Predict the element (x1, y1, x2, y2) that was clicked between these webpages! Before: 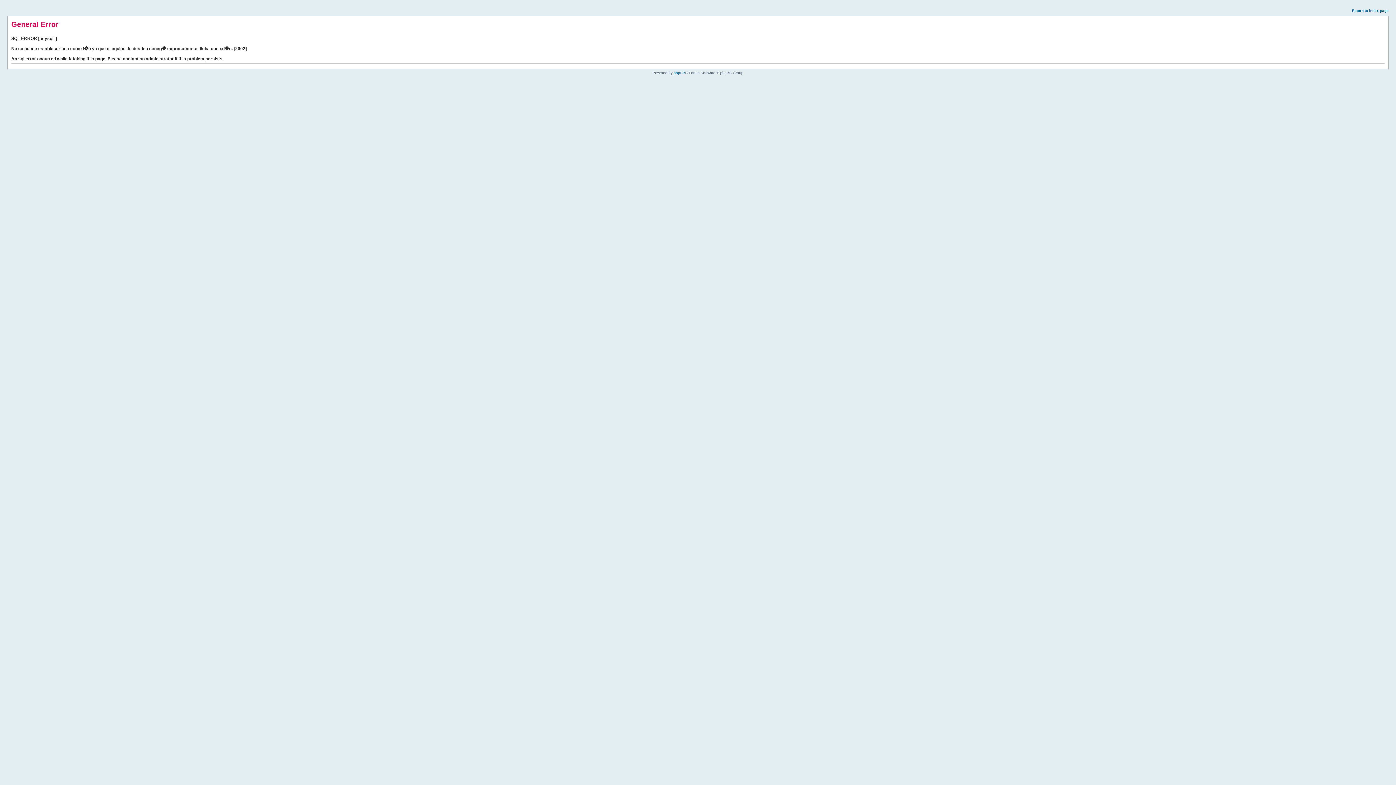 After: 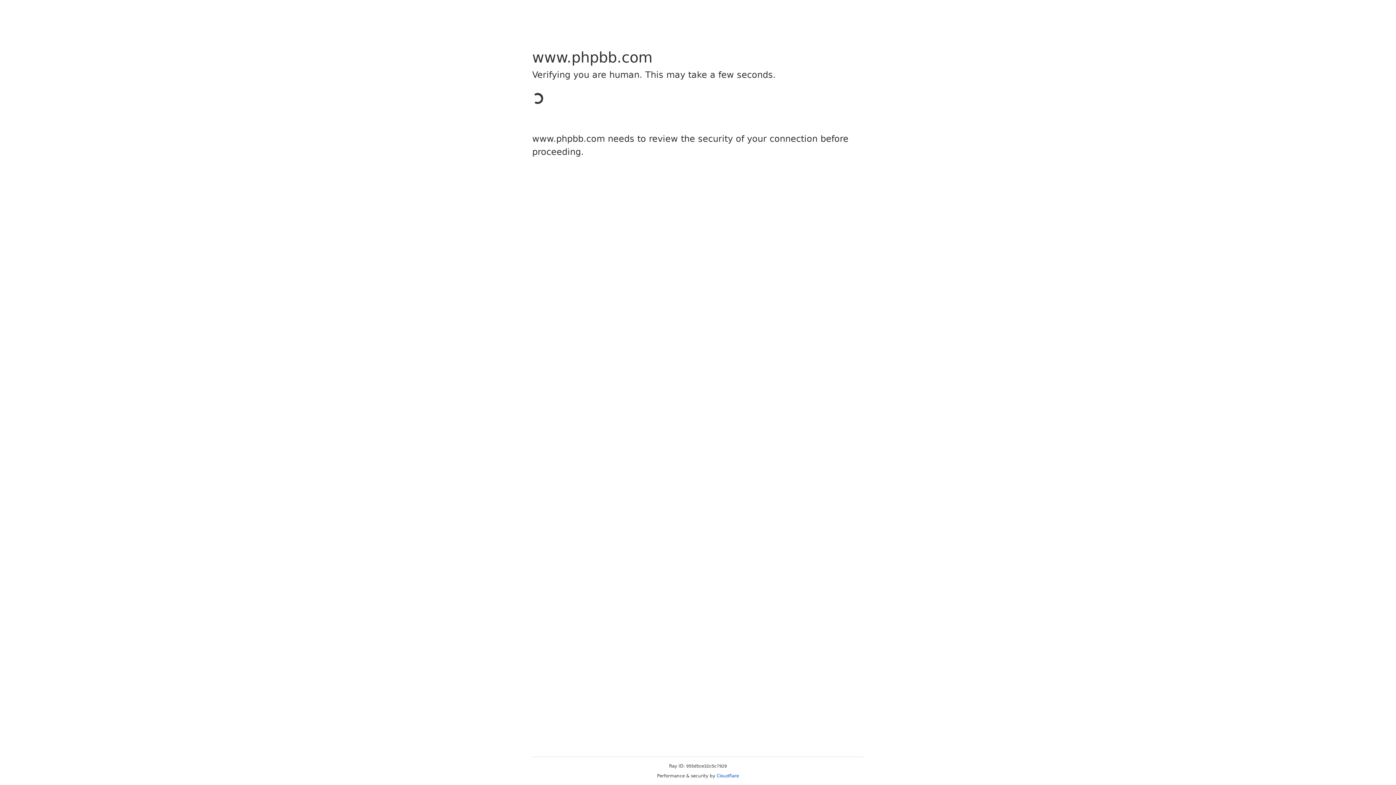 Action: bbox: (673, 70, 685, 74) label: phpBB